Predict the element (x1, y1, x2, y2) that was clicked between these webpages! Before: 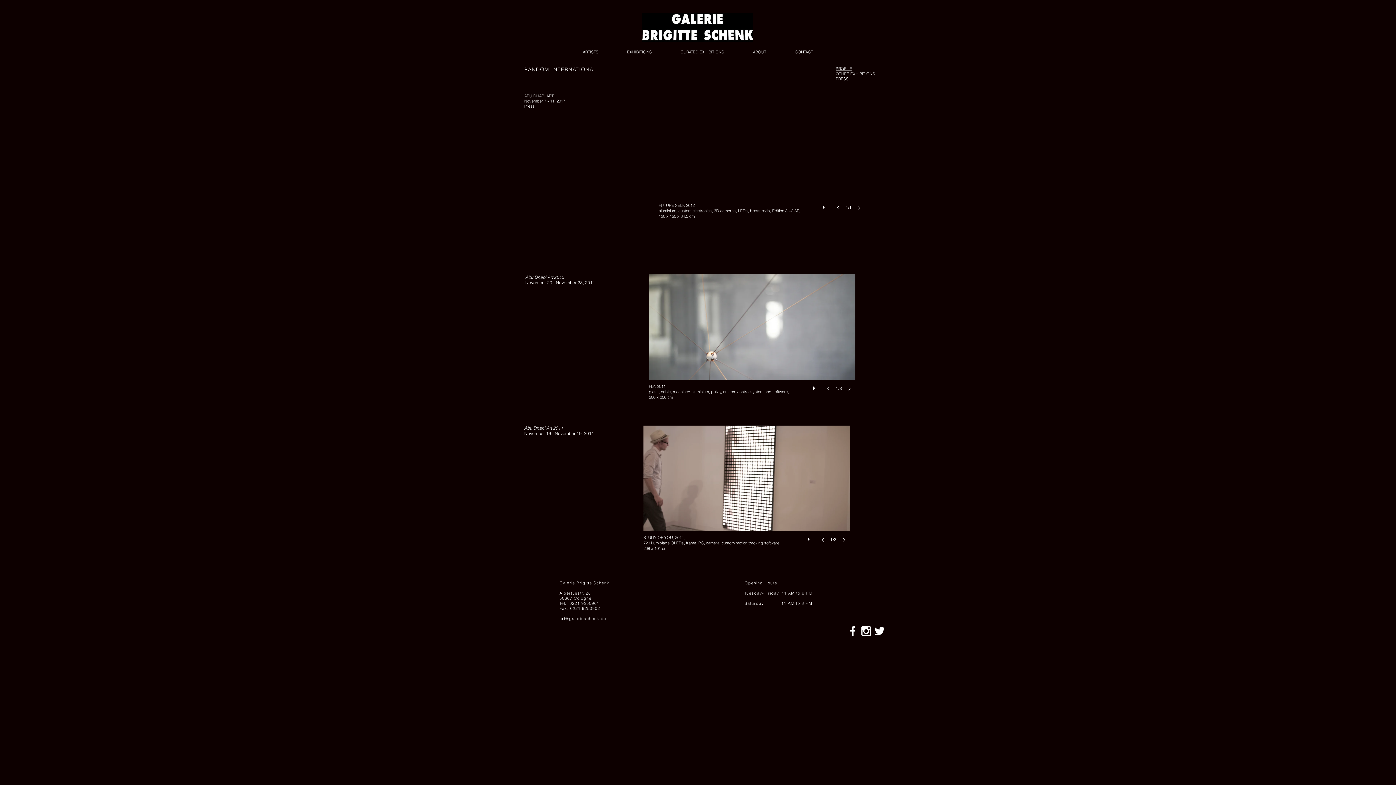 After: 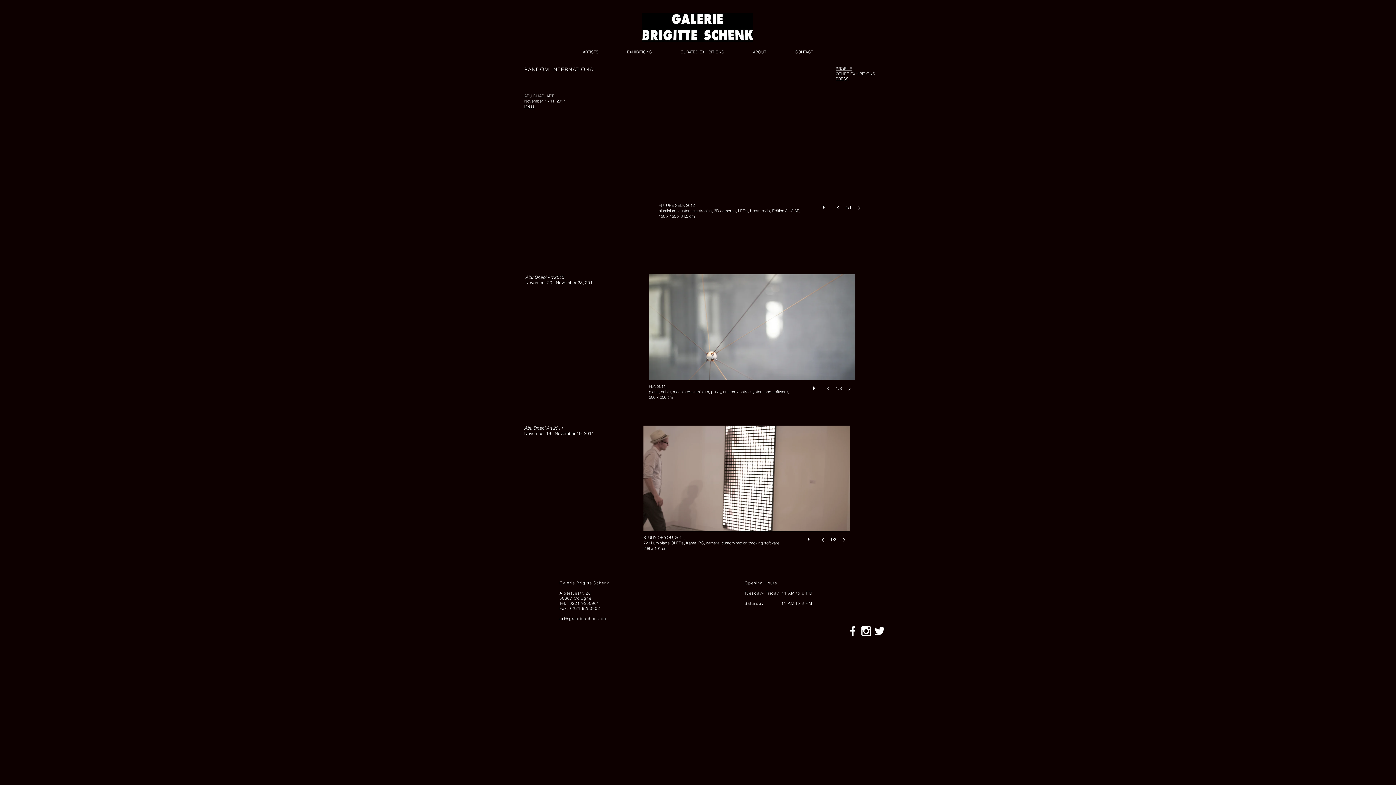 Action: bbox: (817, 531, 830, 548)